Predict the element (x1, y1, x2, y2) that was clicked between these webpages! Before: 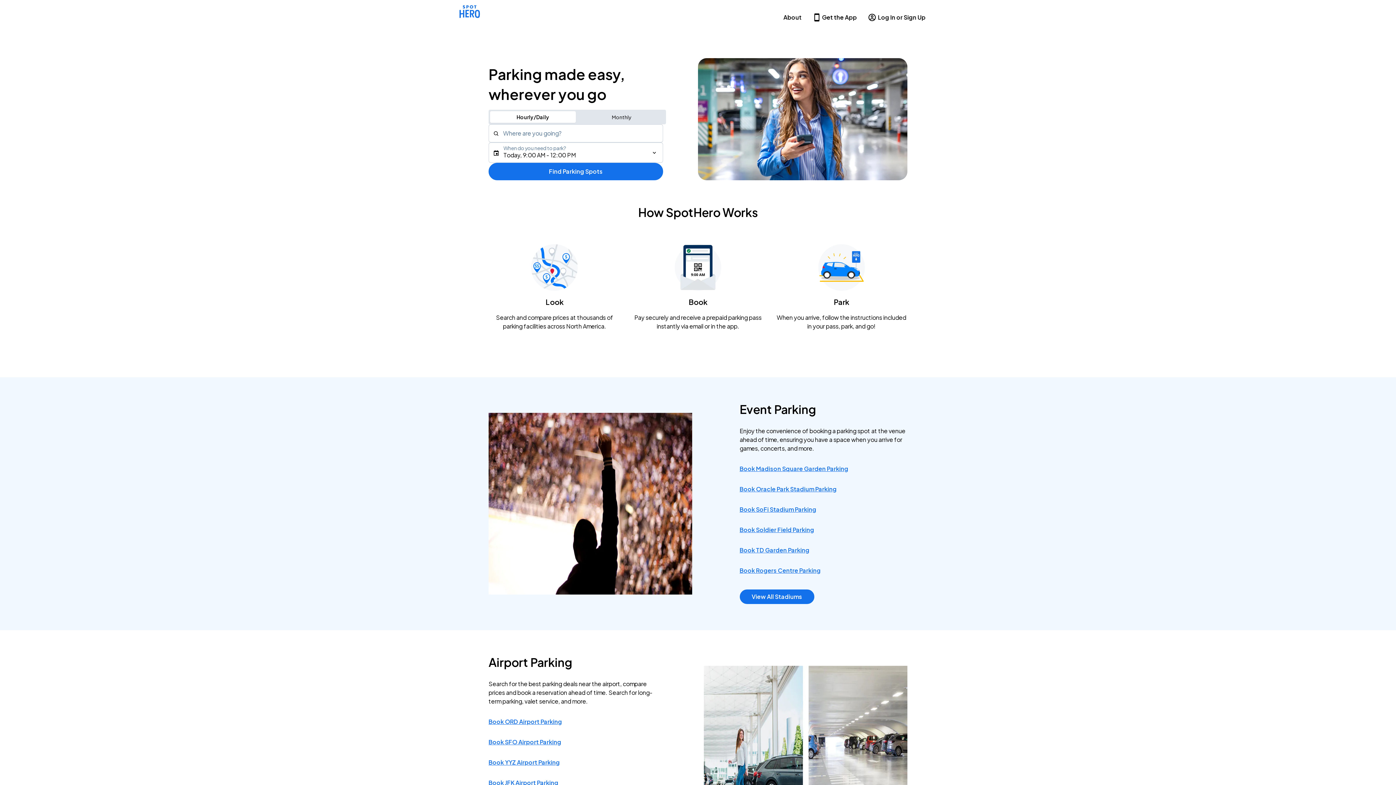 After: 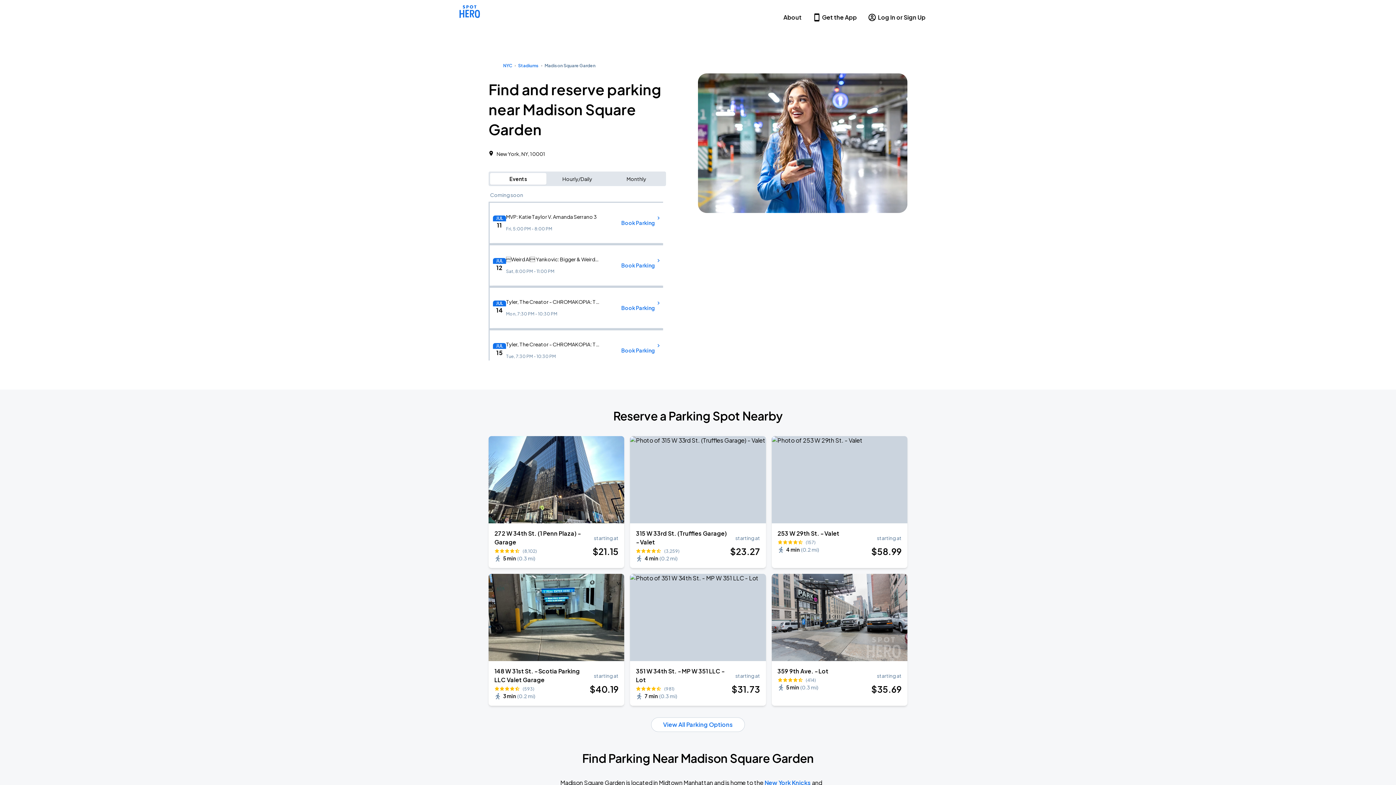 Action: bbox: (739, 465, 848, 472) label: Book Madison Square Garden Parking